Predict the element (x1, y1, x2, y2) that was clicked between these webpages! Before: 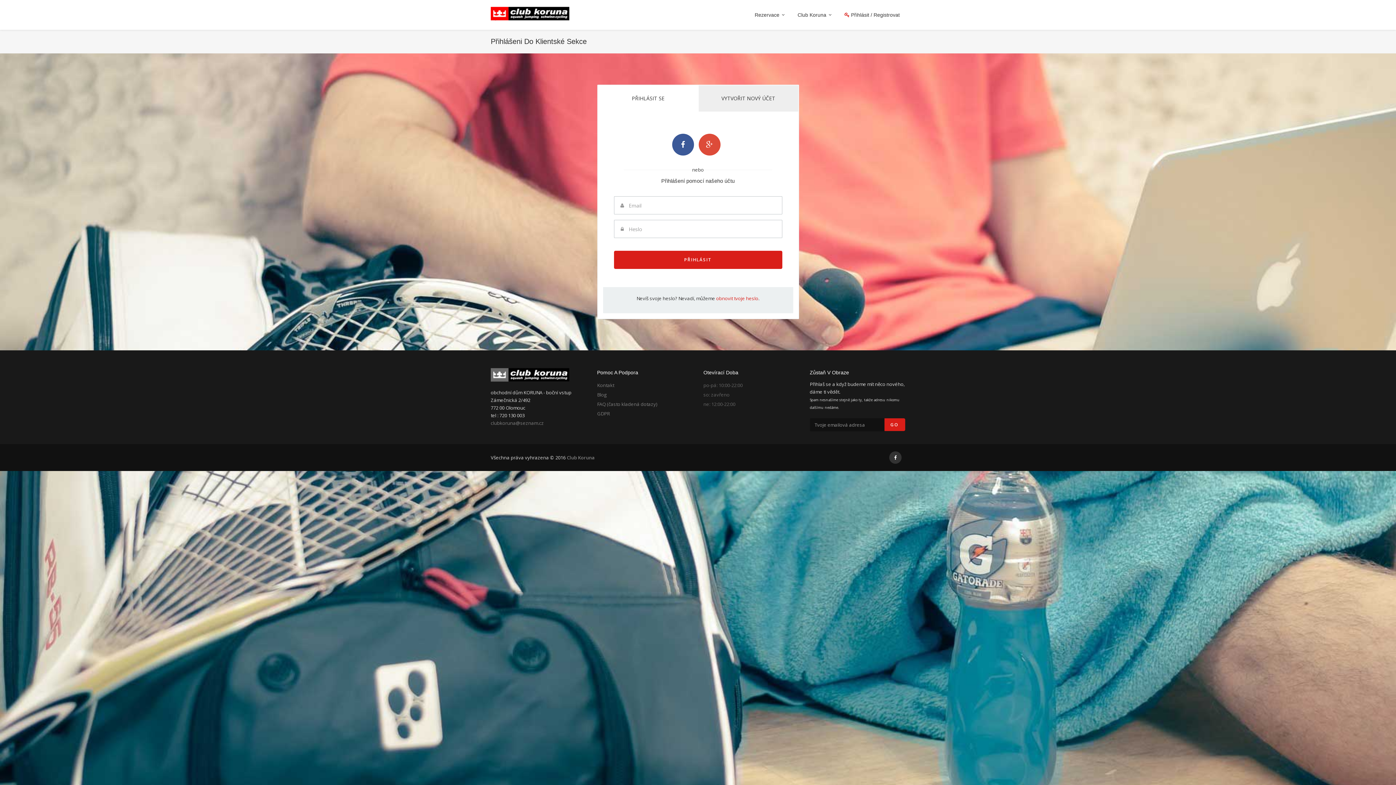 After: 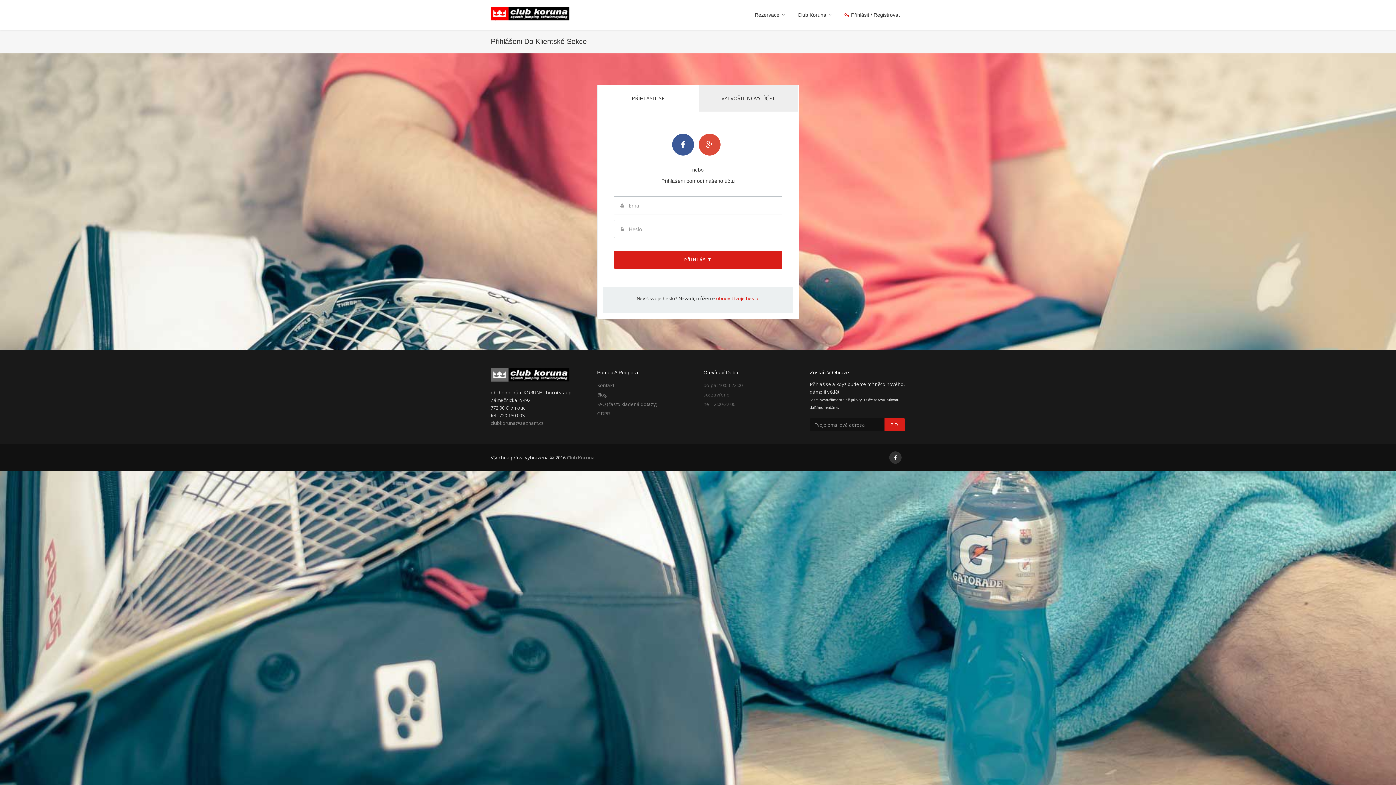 Action: bbox: (598, 85, 698, 111) label: PŘIHLÁSIT SE